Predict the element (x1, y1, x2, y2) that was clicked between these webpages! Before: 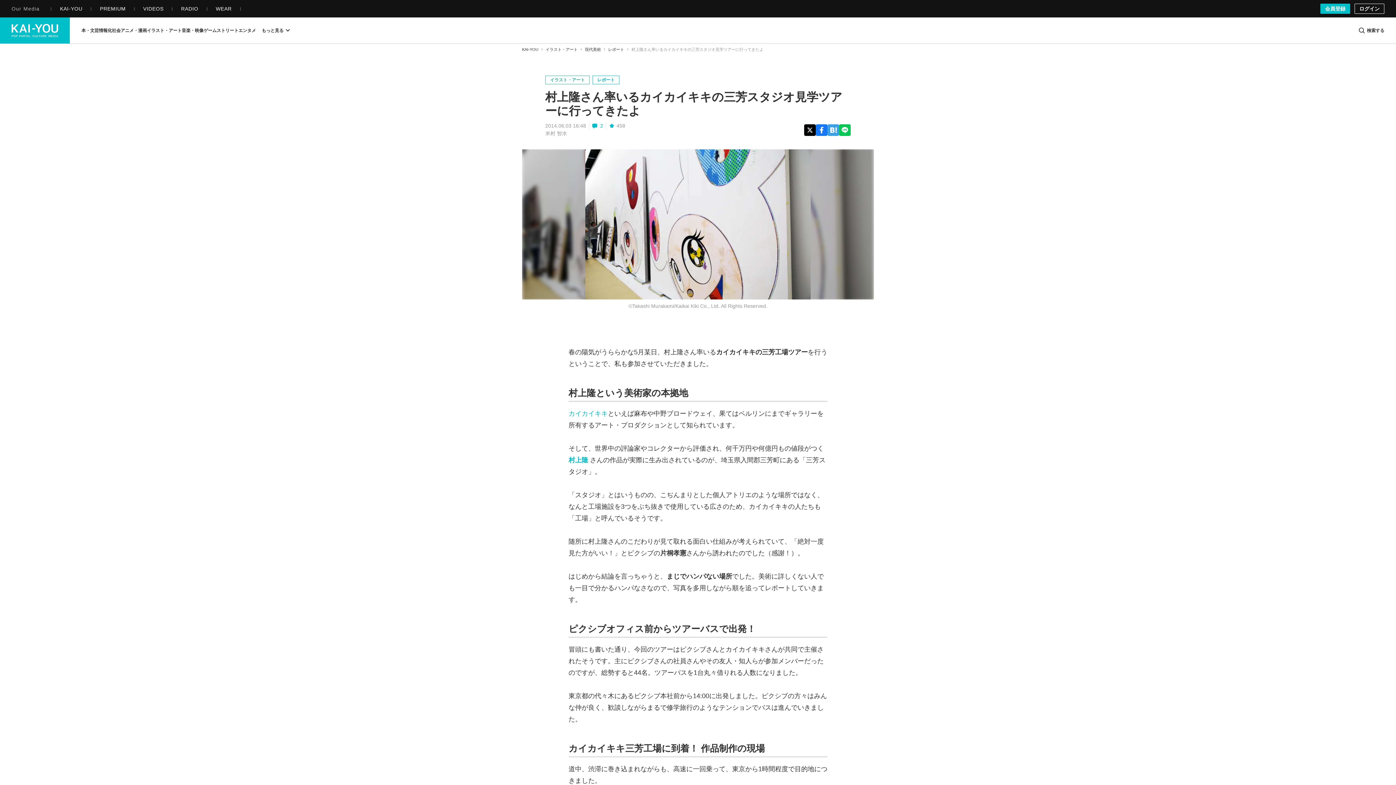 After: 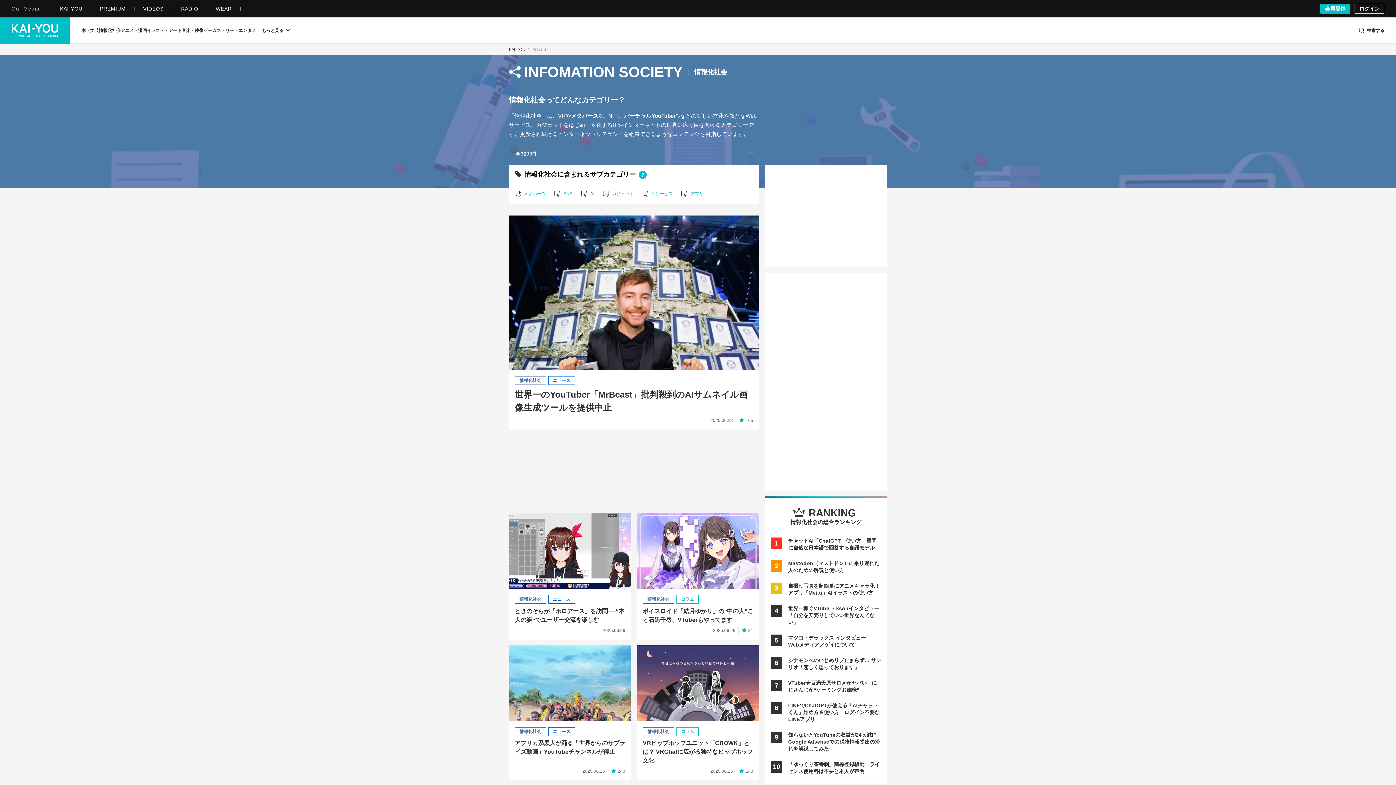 Action: bbox: (98, 17, 120, 43) label: 情報化社会